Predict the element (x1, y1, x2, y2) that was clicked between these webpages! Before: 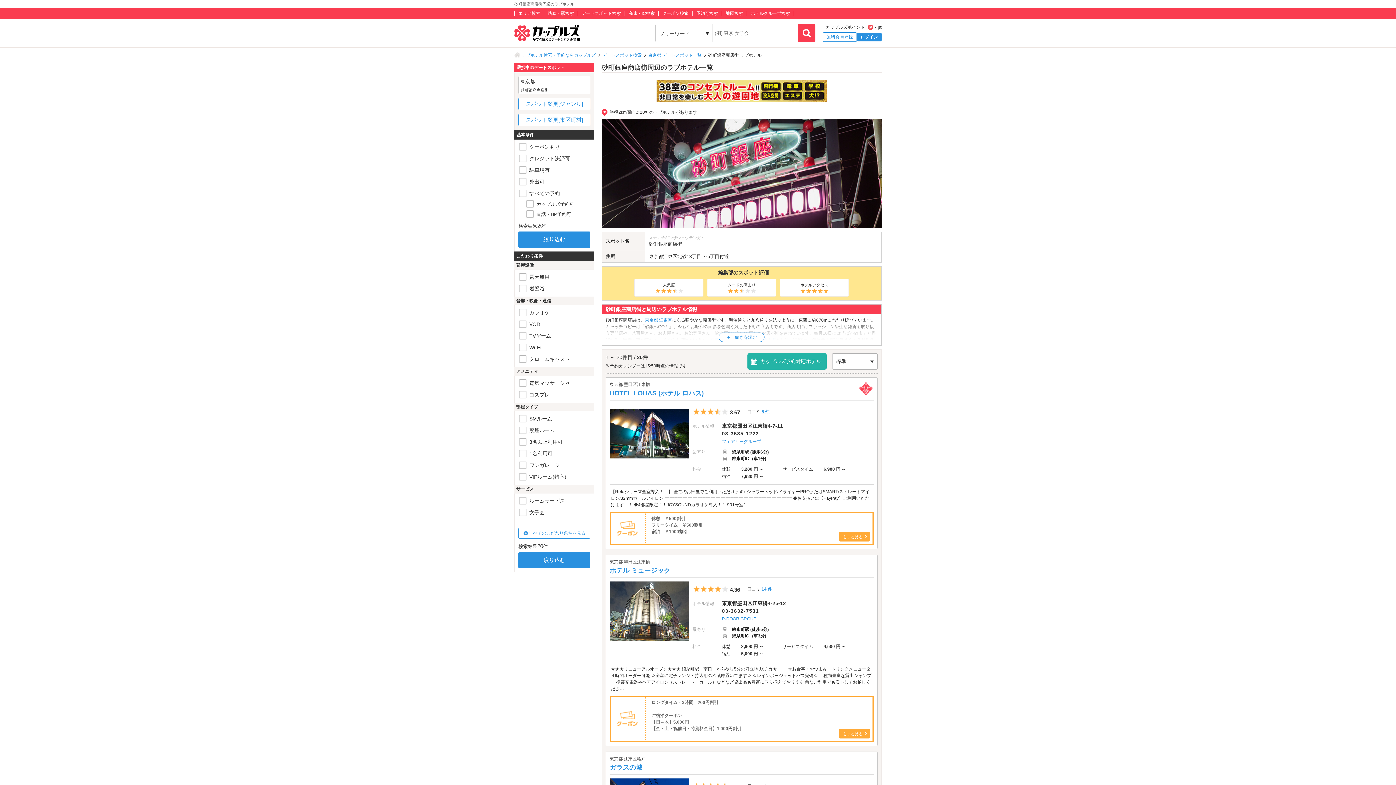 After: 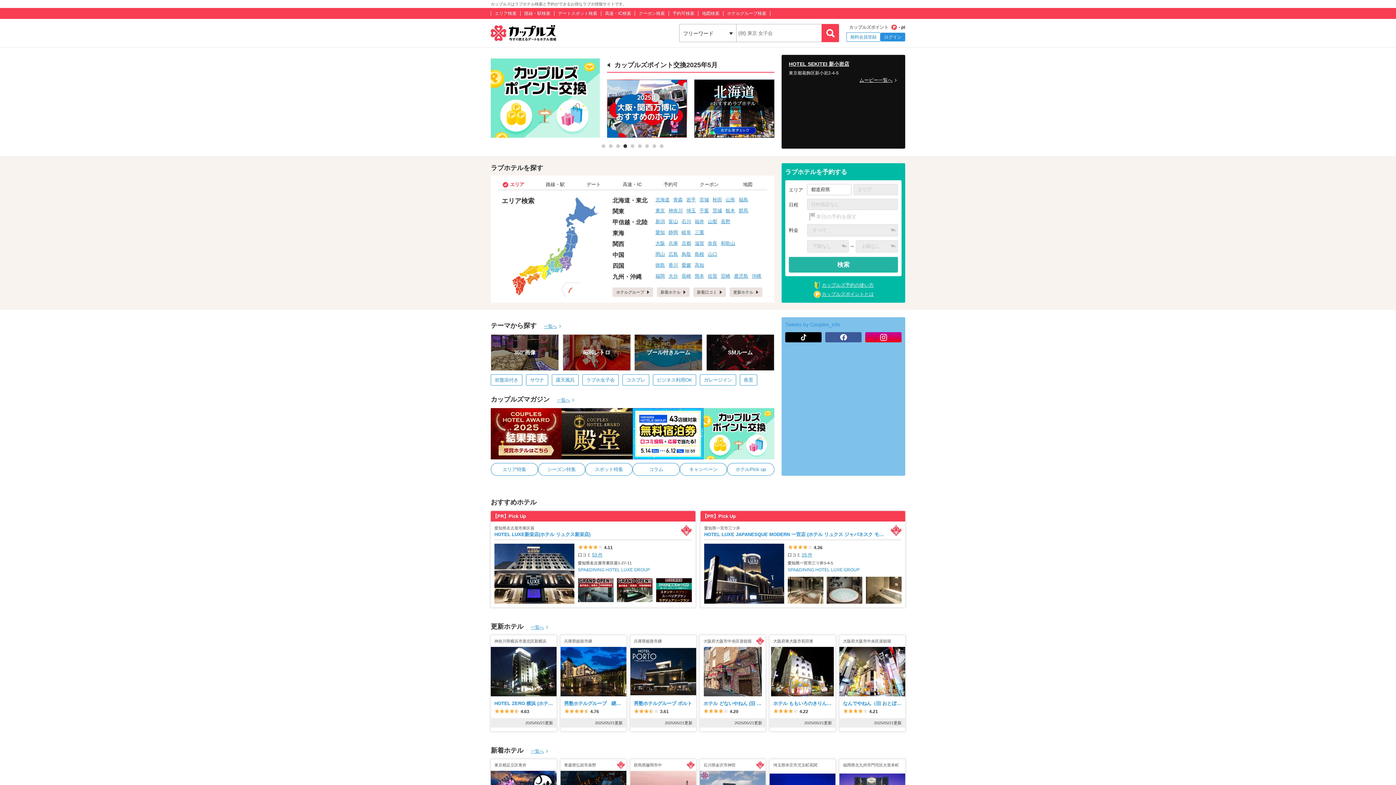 Action: bbox: (514, 25, 580, 40)